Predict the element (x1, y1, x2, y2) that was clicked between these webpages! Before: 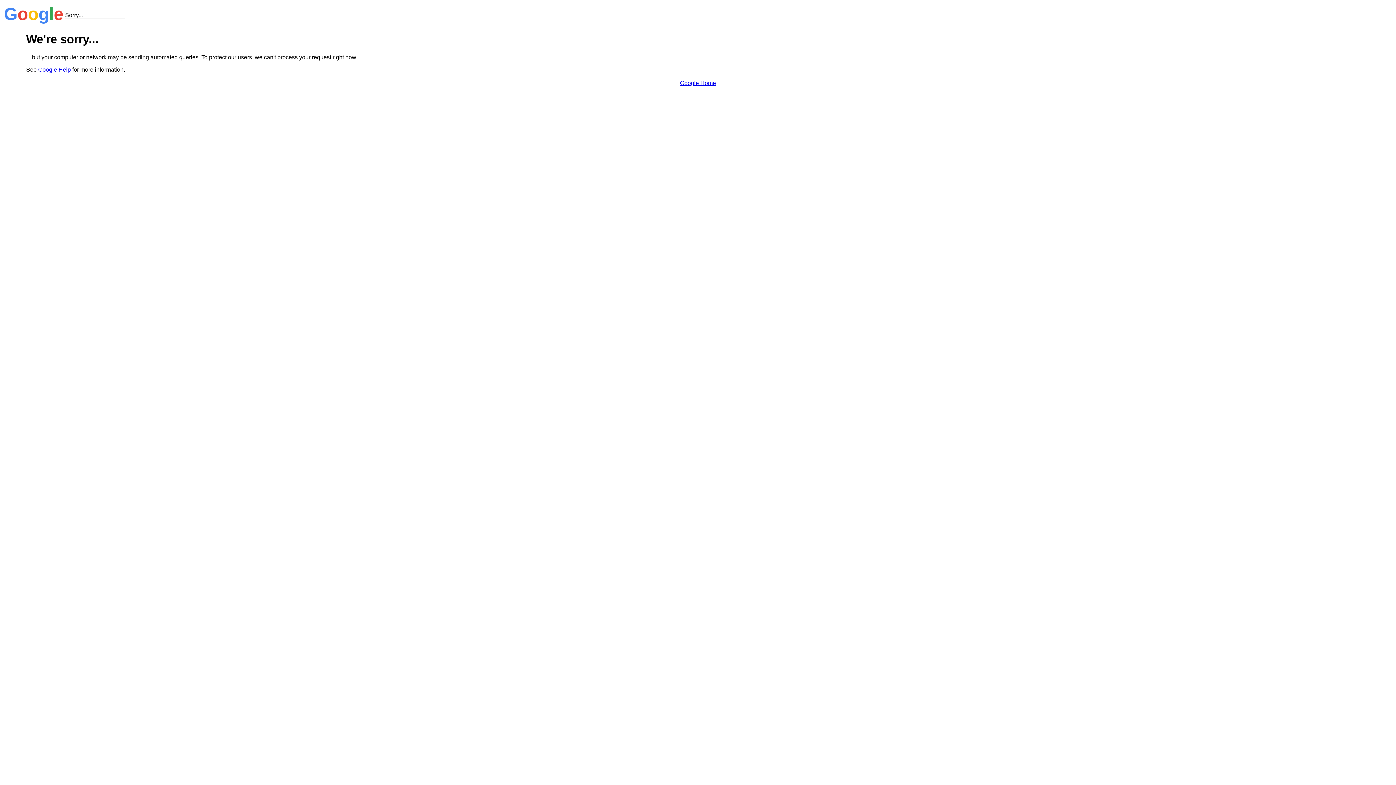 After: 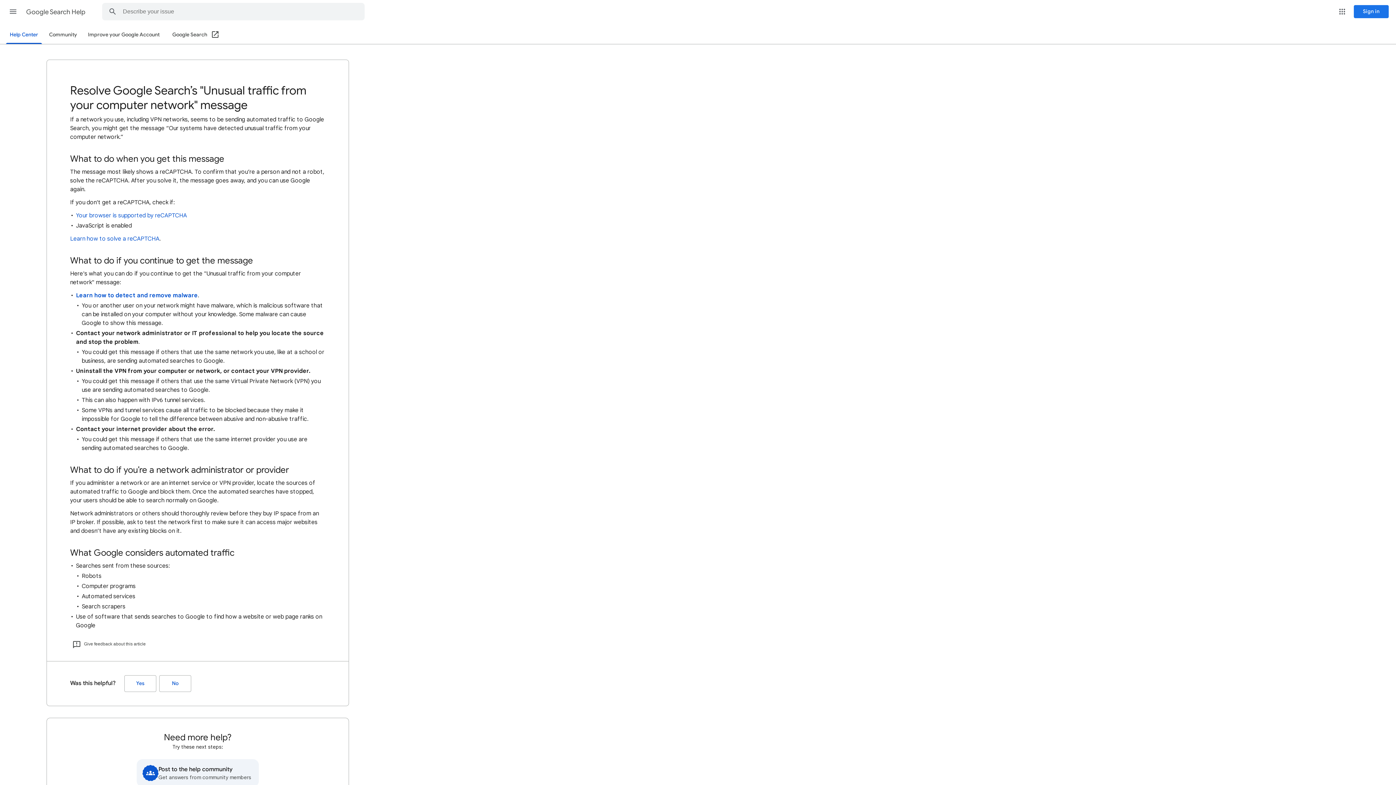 Action: bbox: (38, 66, 70, 72) label: Google Help